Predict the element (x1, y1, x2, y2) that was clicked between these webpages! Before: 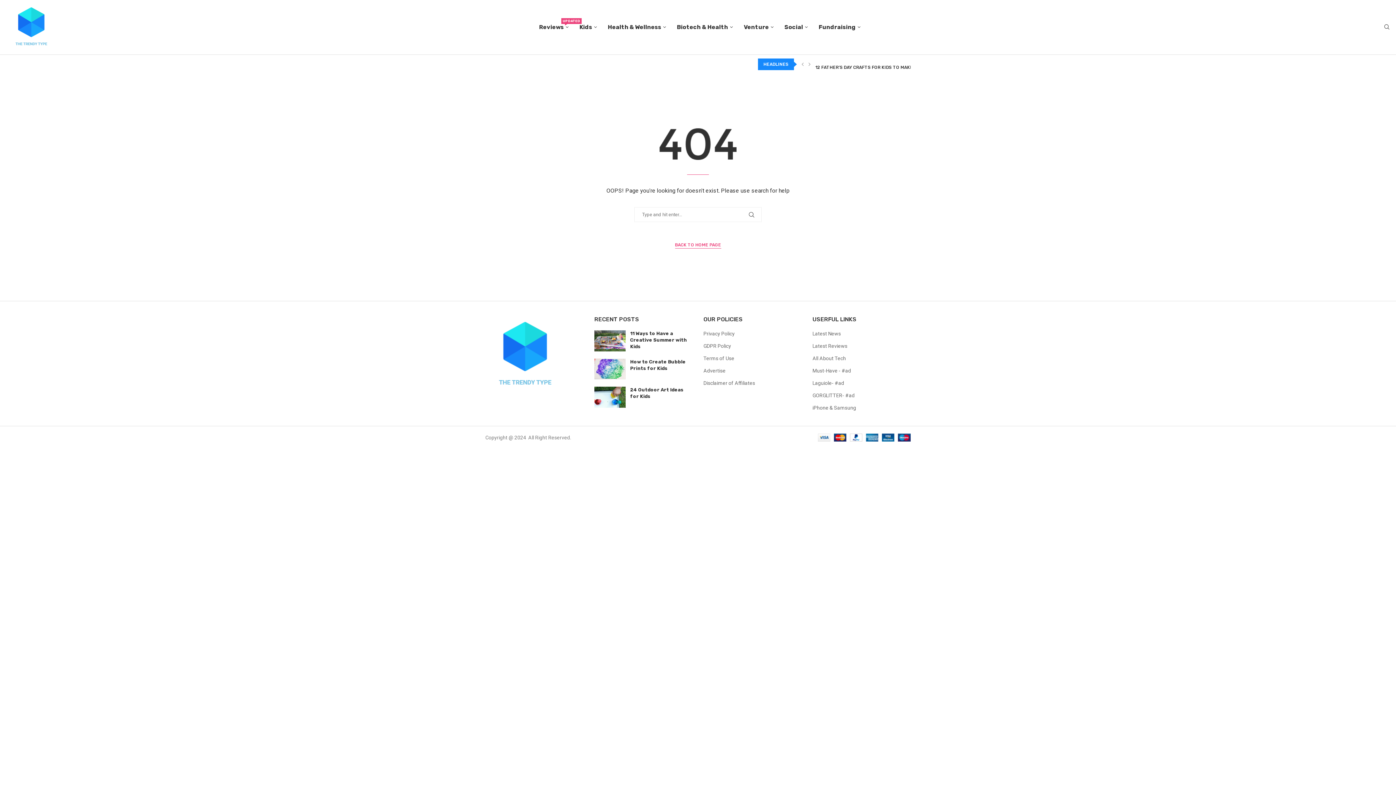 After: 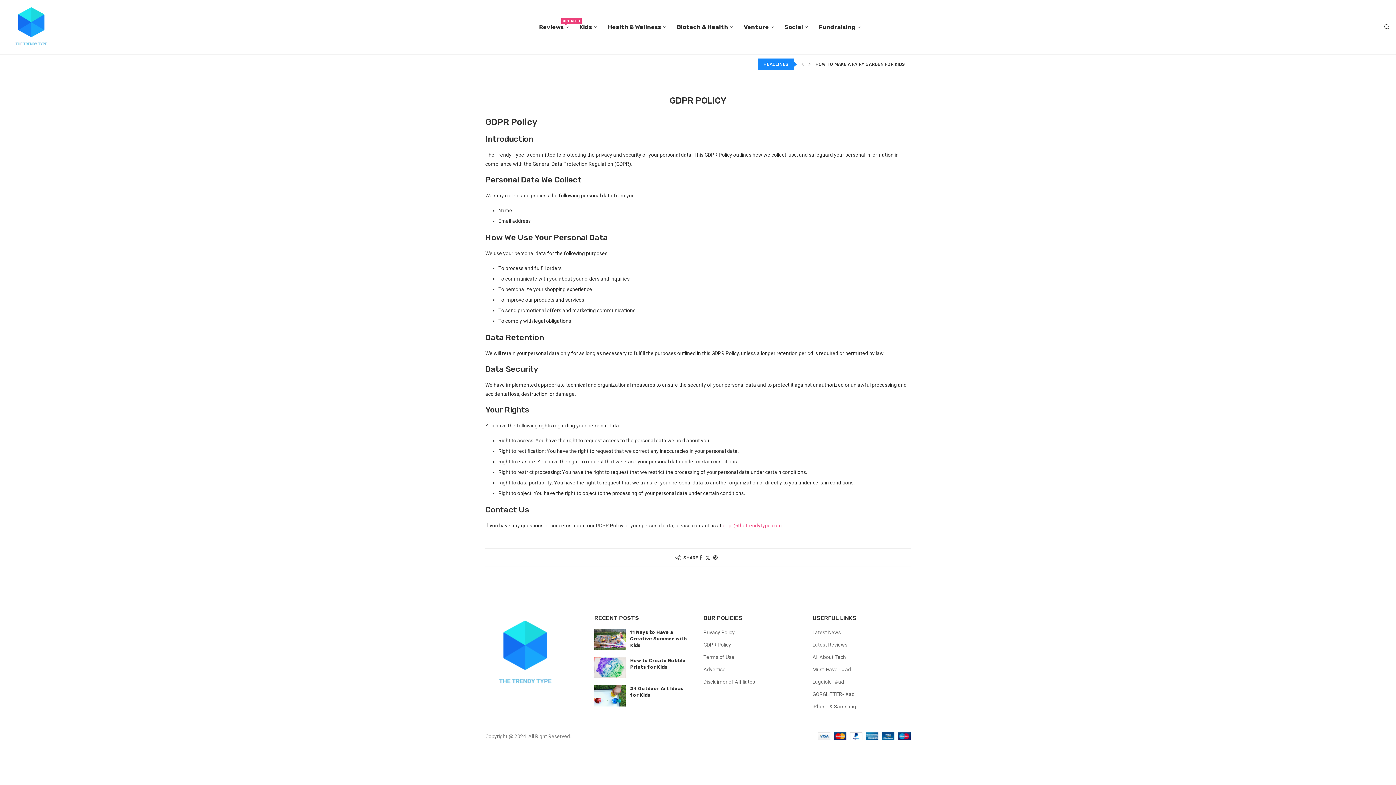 Action: bbox: (703, 342, 731, 349) label: GDPR Policy